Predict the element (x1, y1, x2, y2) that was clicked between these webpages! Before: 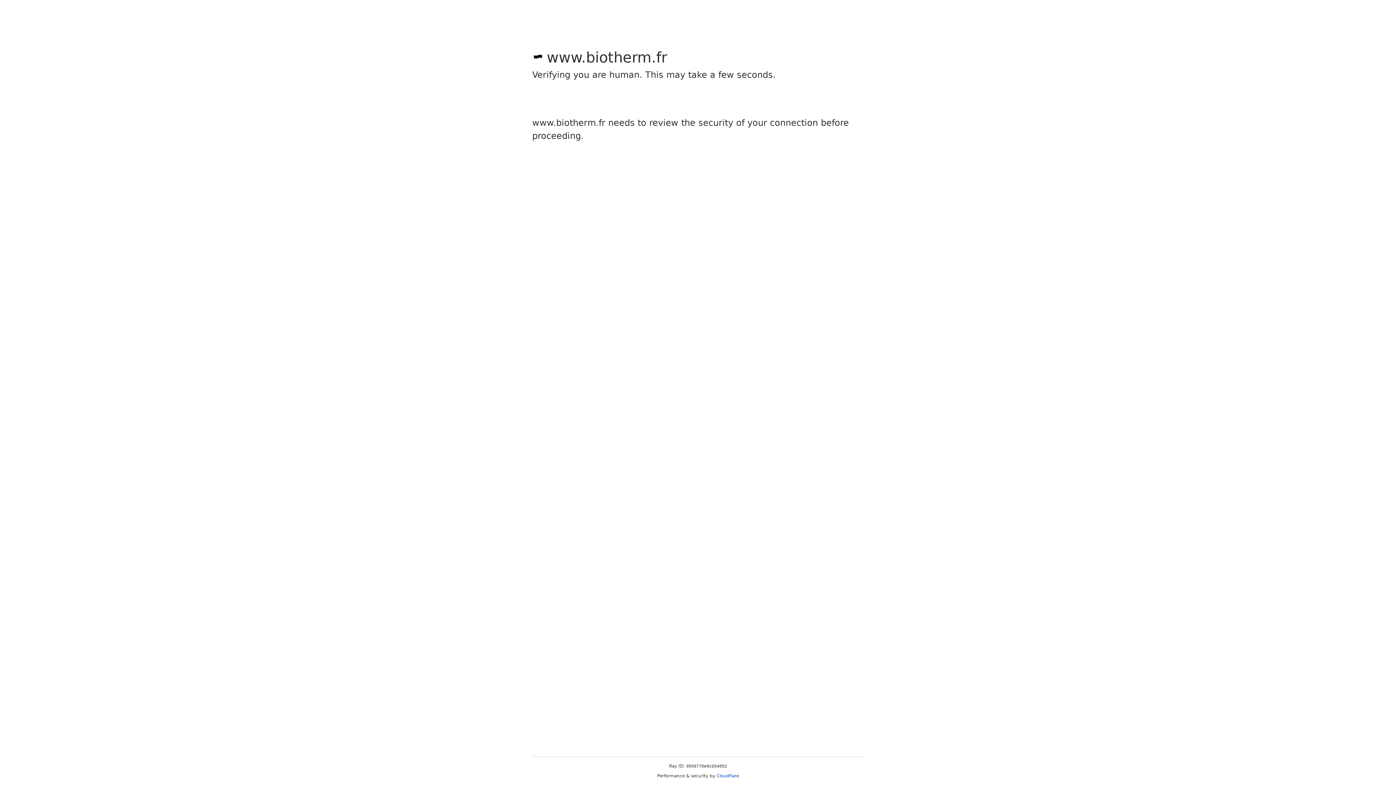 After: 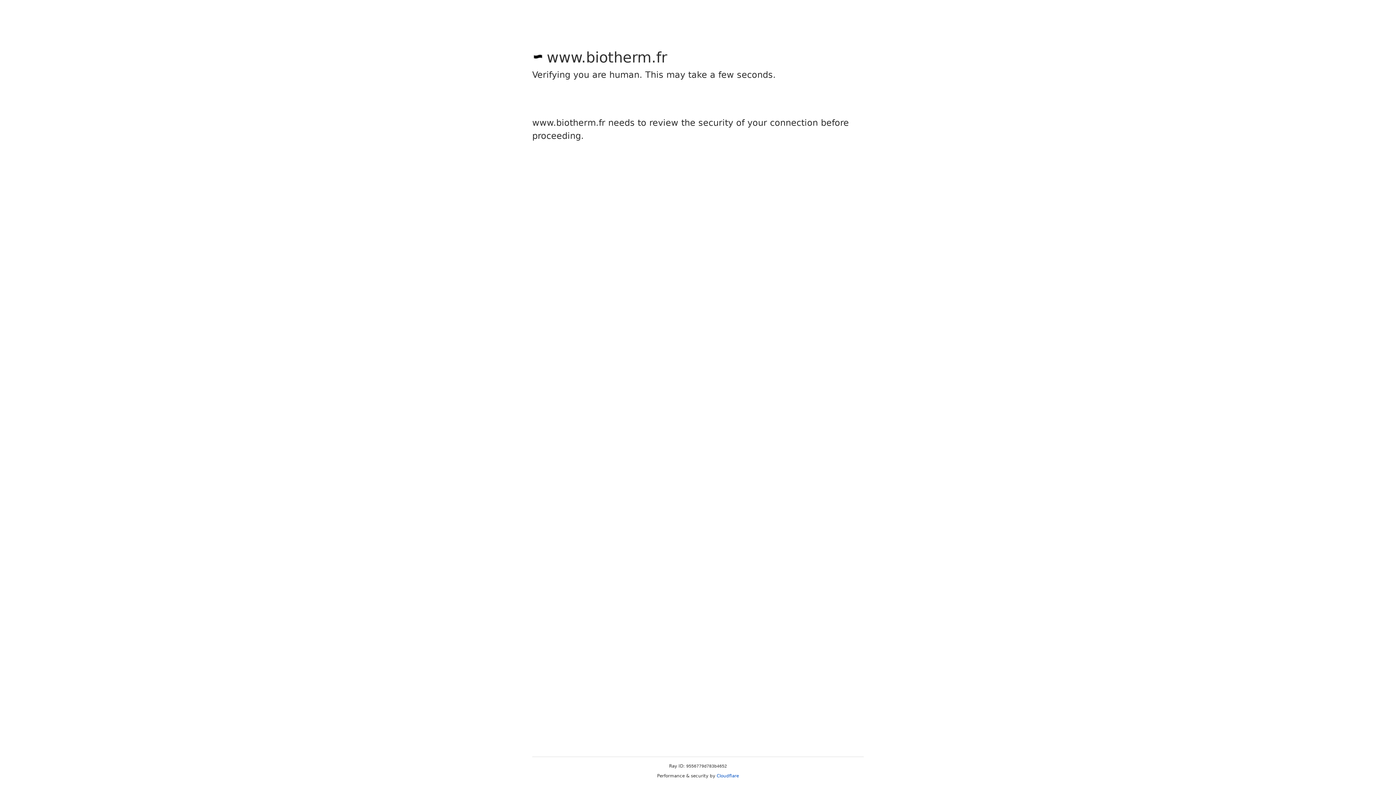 Action: bbox: (716, 773, 739, 778) label: Cloudflare